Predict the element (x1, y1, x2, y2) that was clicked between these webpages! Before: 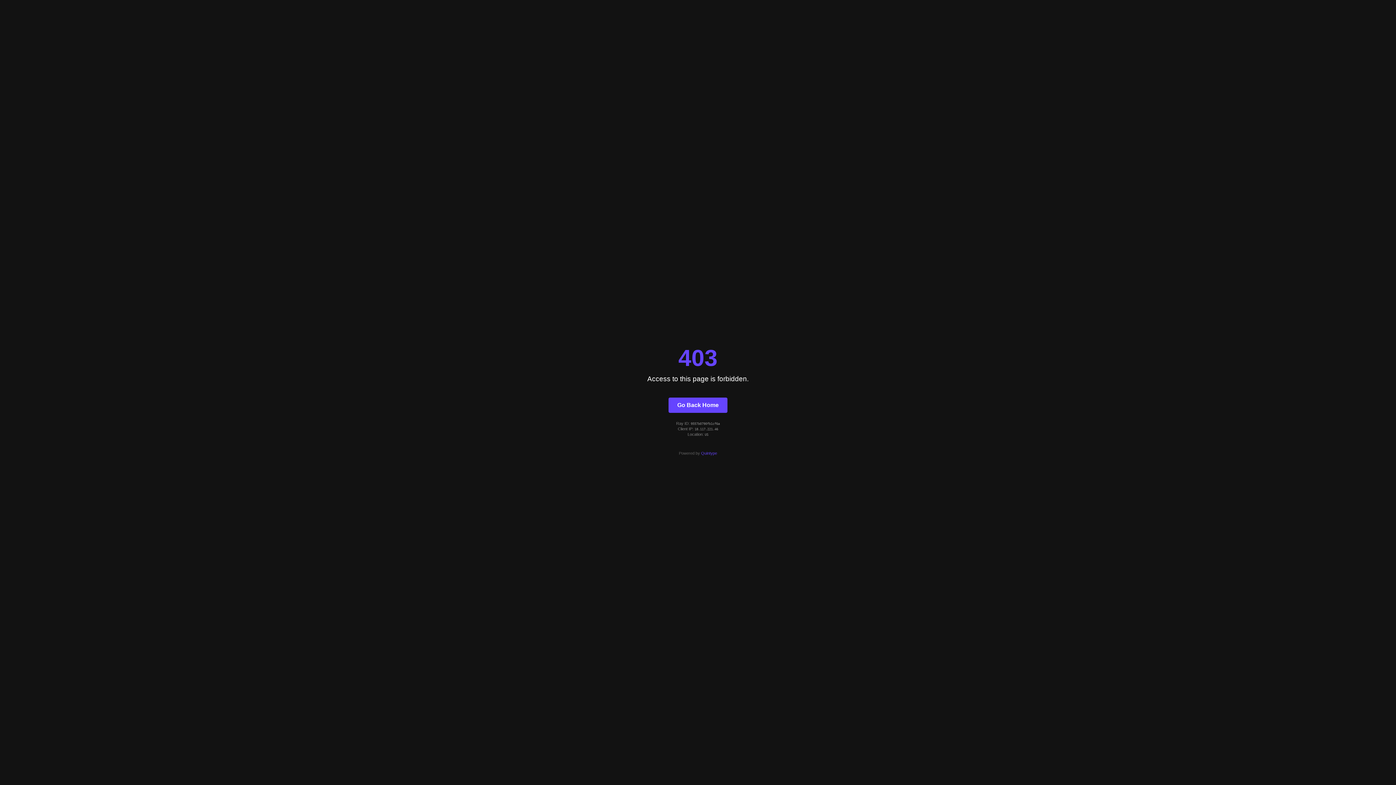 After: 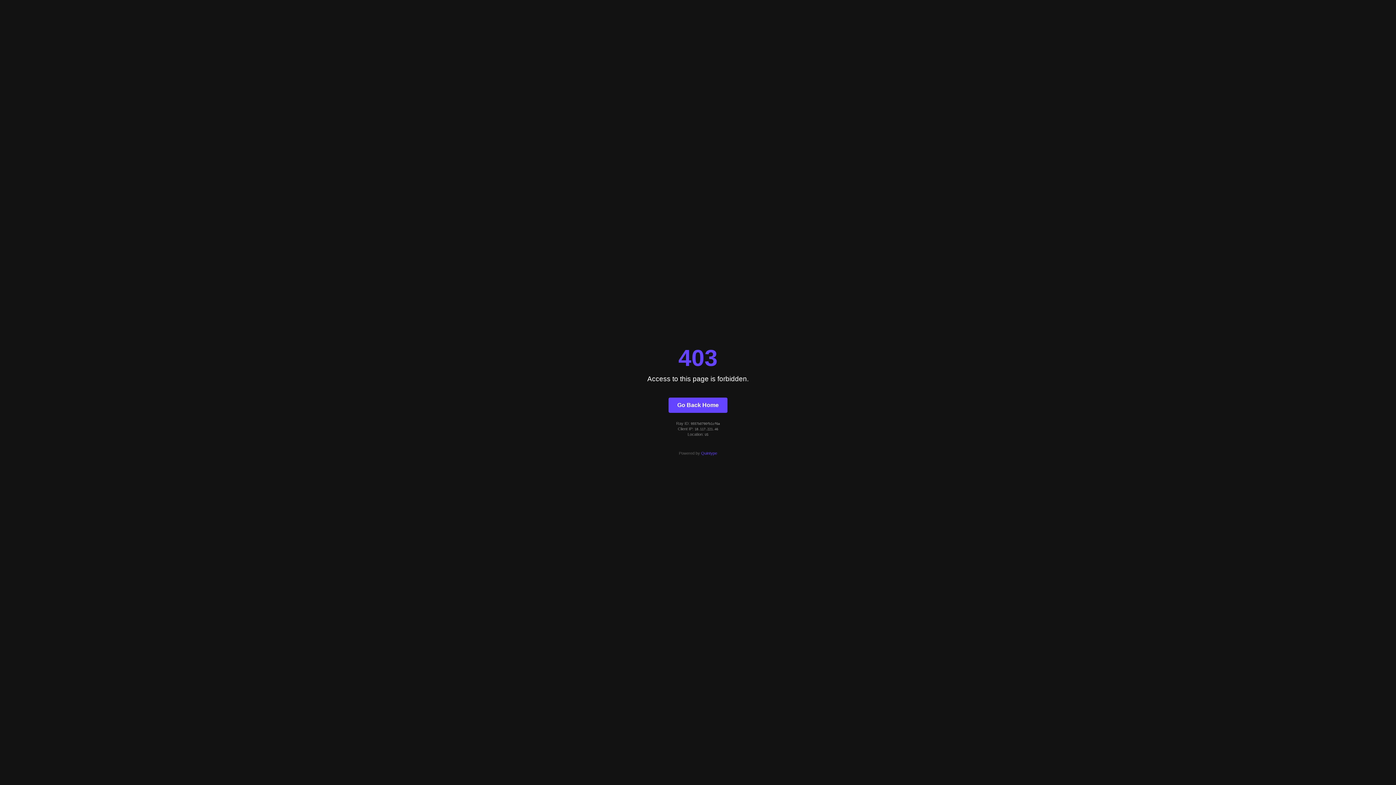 Action: bbox: (701, 451, 717, 455) label: Quintype